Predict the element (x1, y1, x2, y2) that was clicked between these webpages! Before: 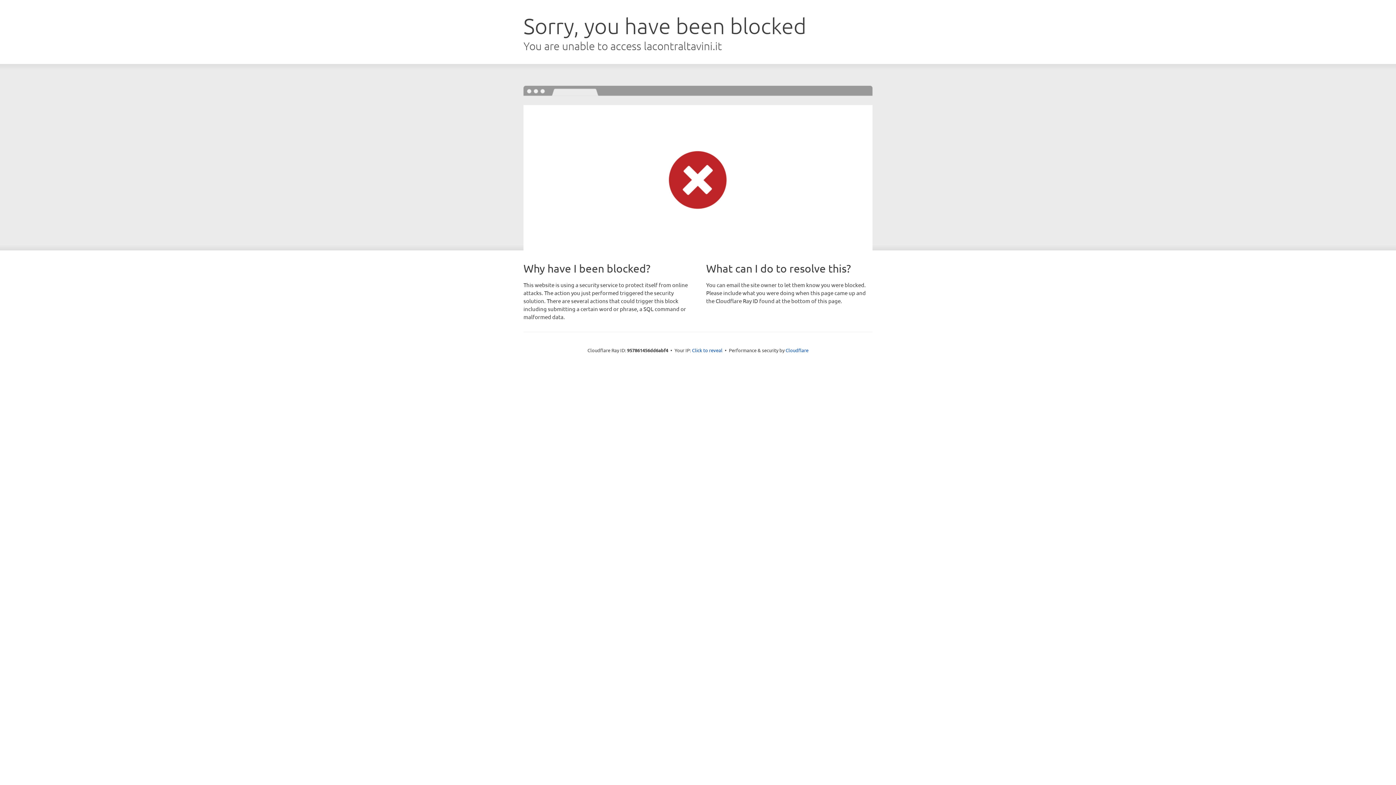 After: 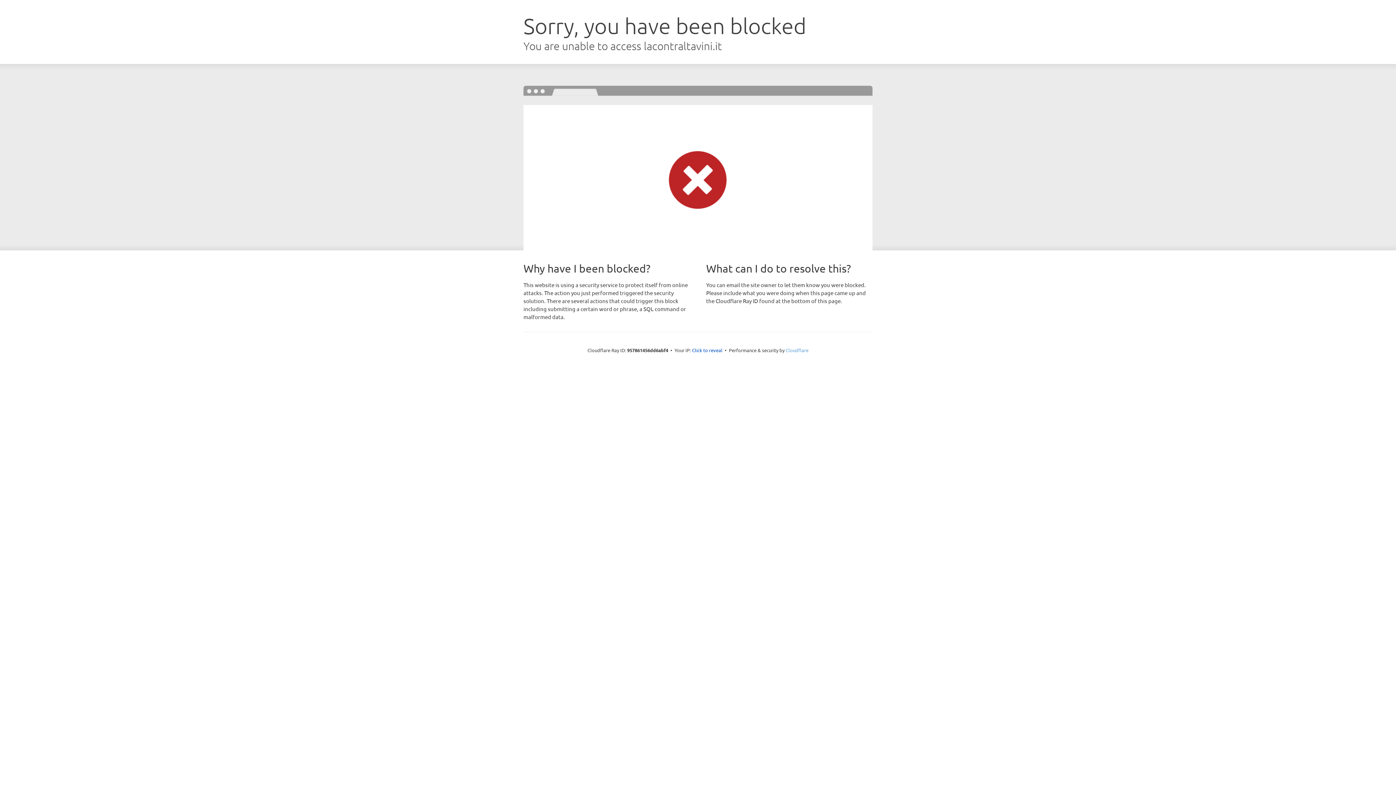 Action: label: Cloudflare bbox: (785, 347, 808, 353)